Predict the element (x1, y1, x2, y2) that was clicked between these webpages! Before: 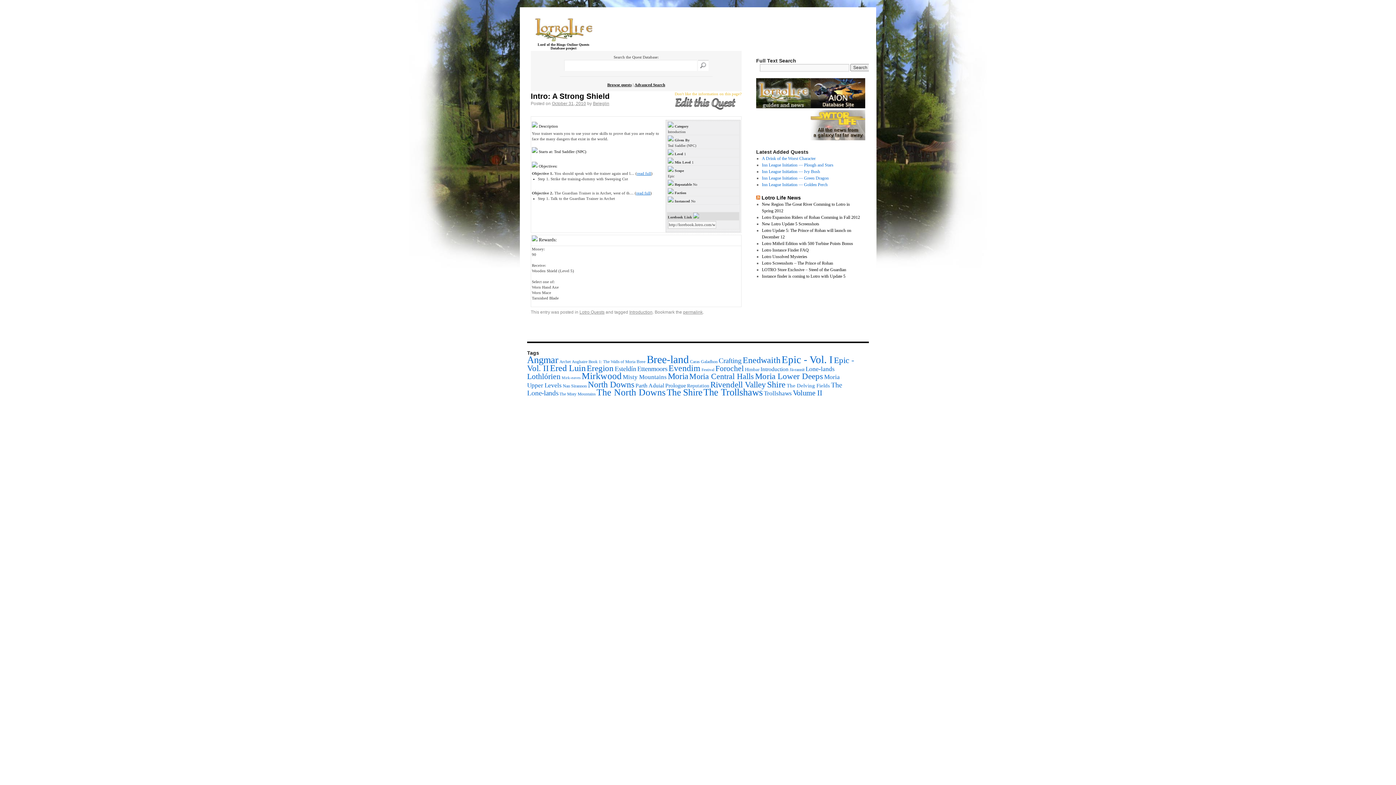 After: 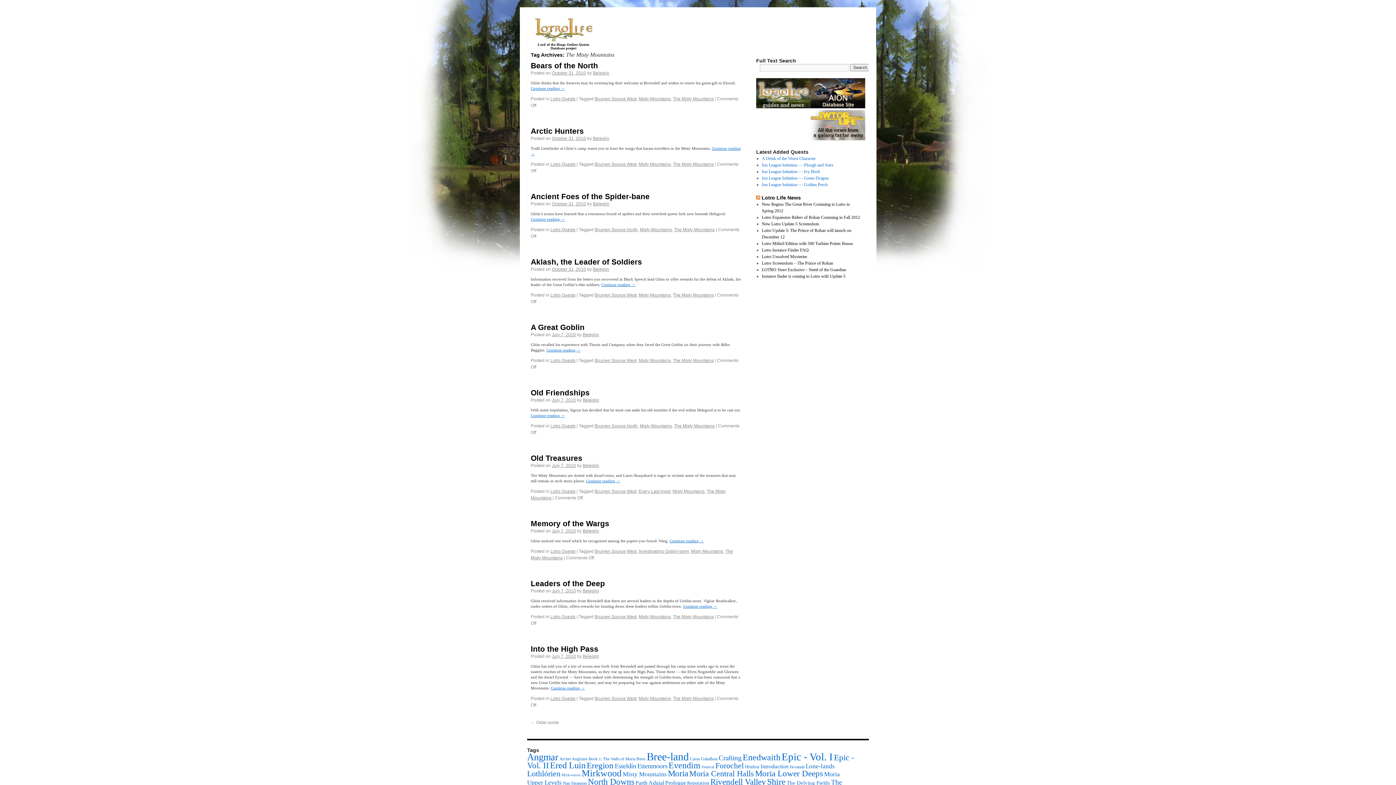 Action: bbox: (559, 392, 595, 396) label: The Misty Mountains (36 items)